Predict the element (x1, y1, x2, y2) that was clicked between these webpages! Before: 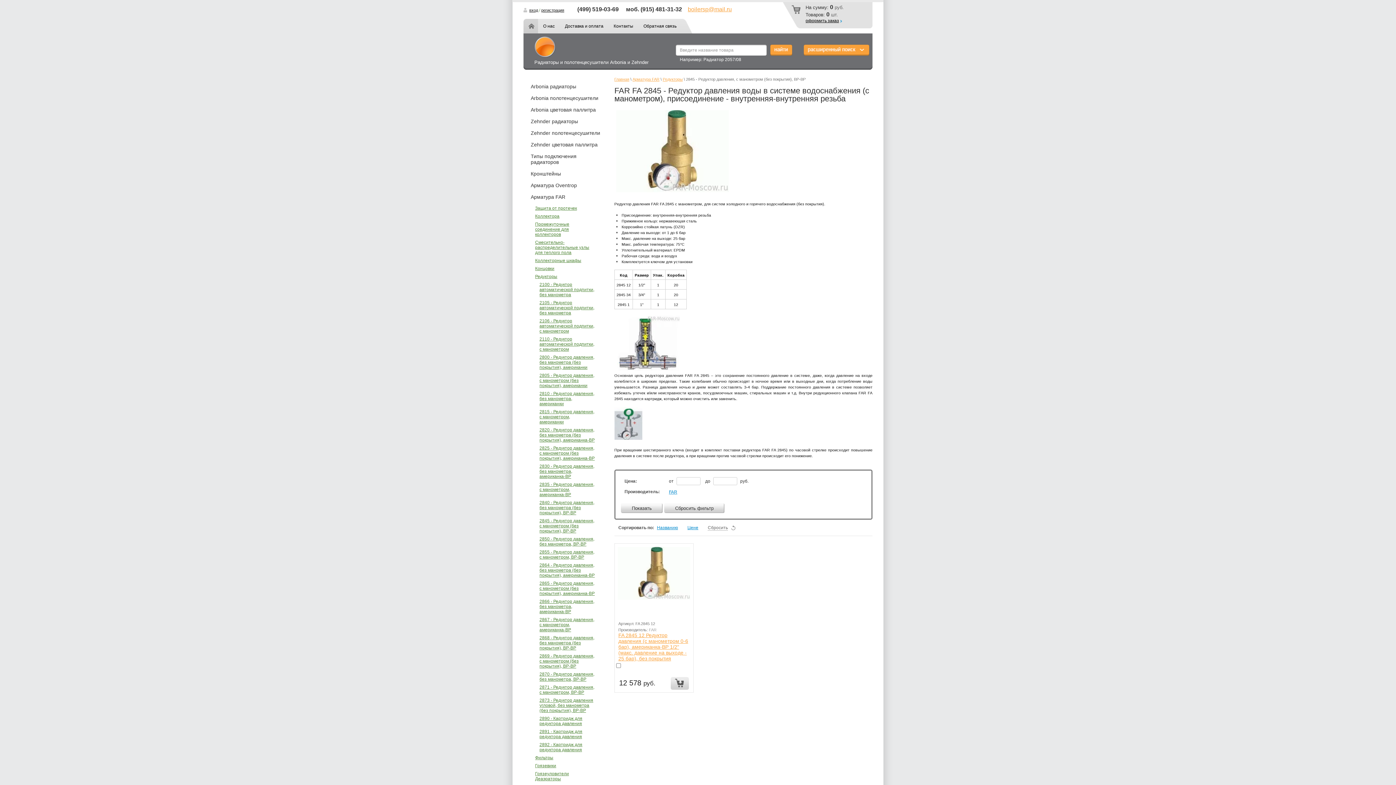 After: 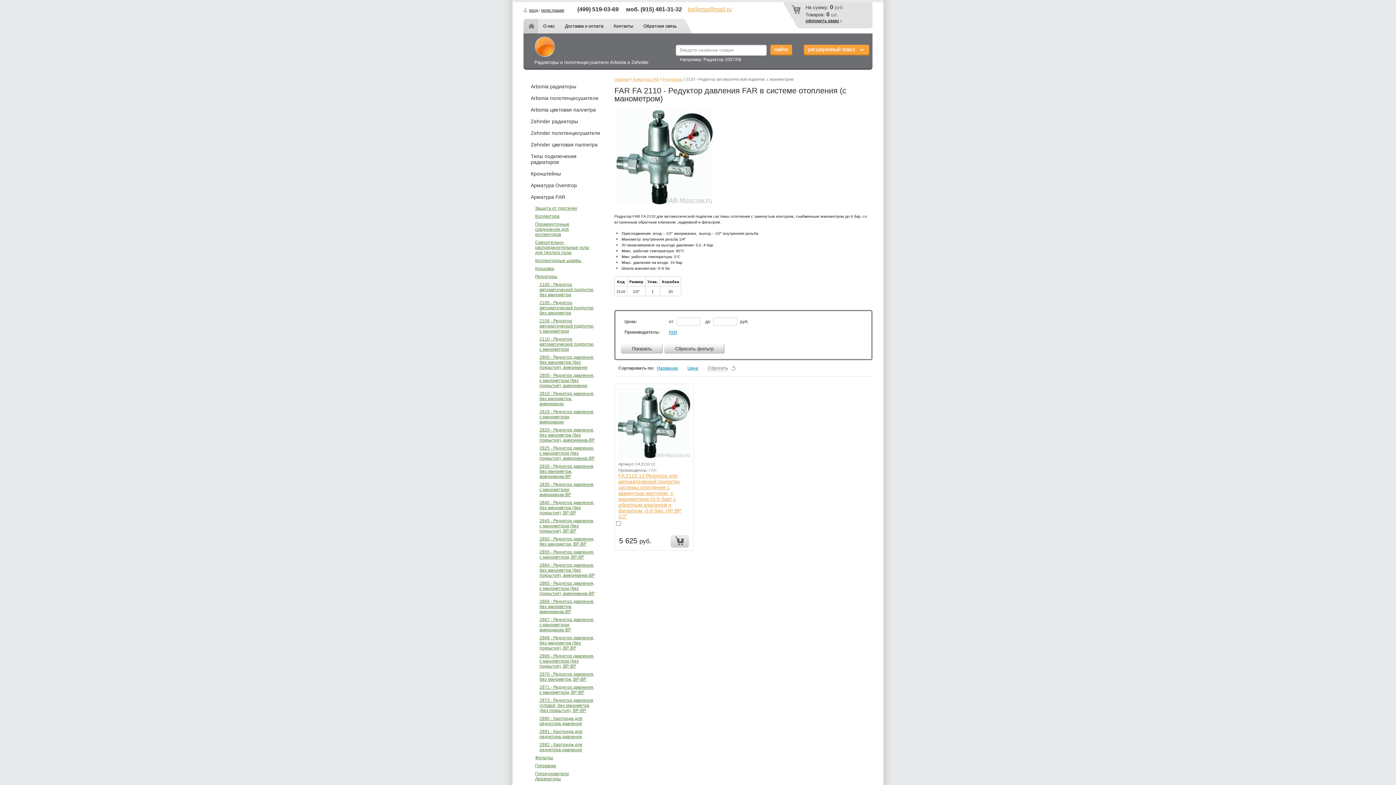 Action: label: 2110 - Редуктор автоматической подпитки, с манометром bbox: (535, 335, 596, 353)